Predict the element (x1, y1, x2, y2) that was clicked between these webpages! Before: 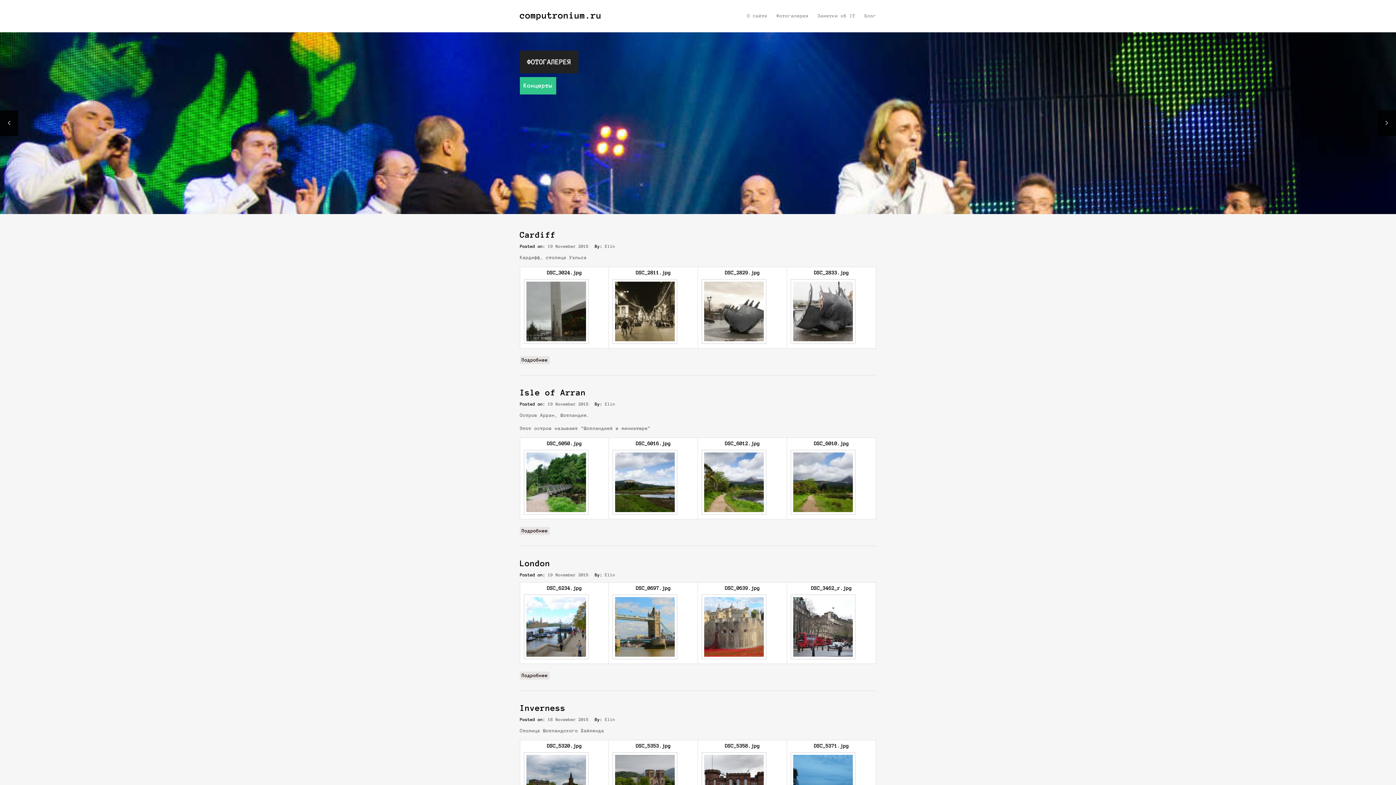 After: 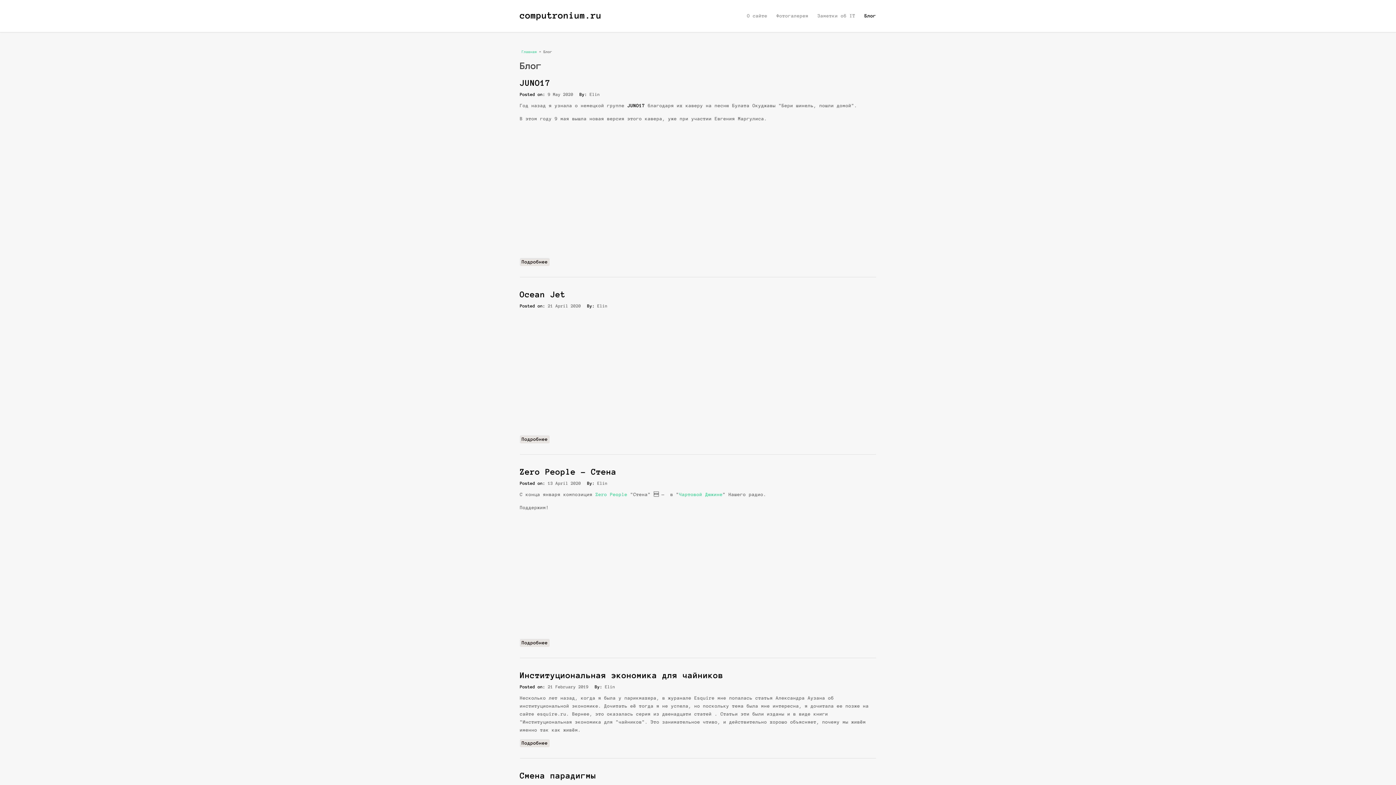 Action: label: Блог bbox: (864, 8, 876, 23)